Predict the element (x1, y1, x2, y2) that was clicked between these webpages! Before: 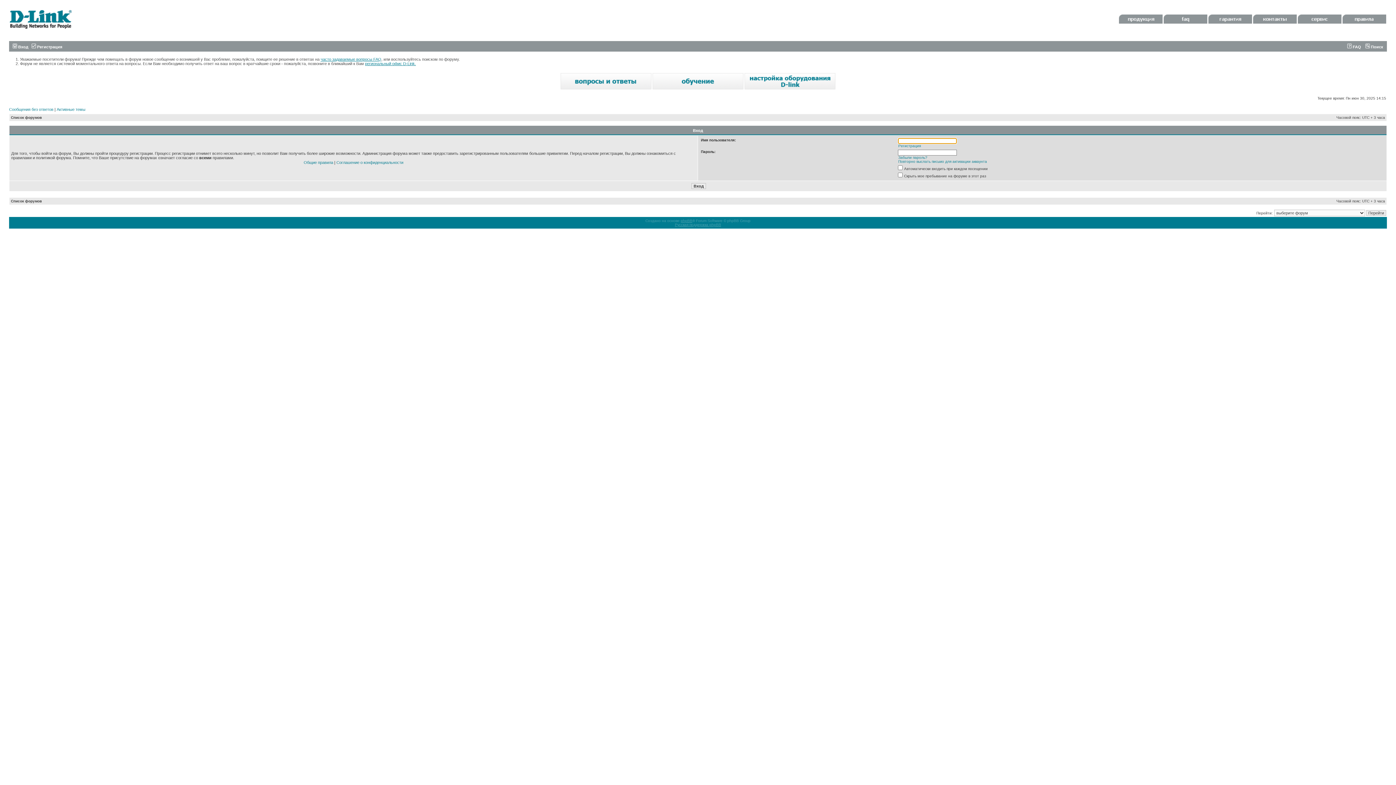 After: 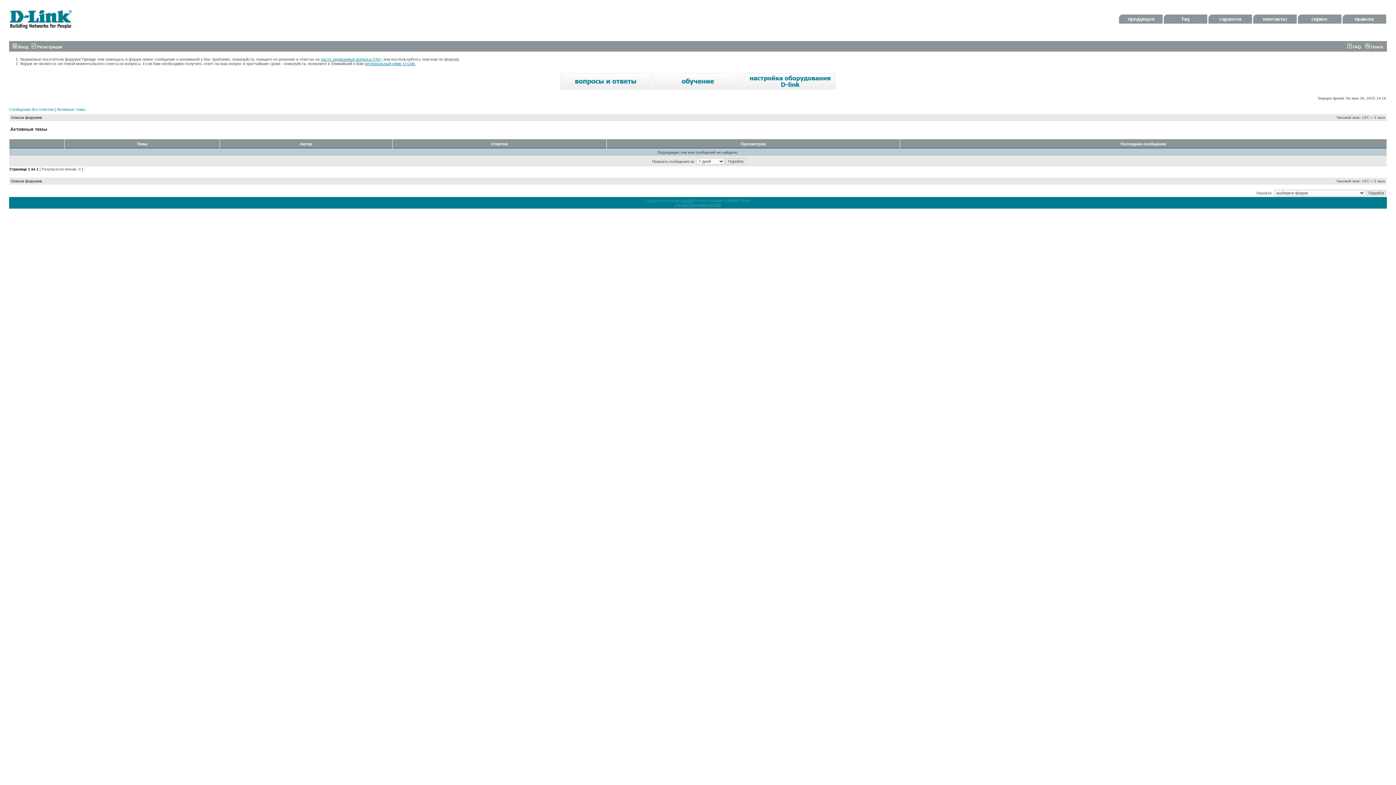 Action: bbox: (56, 107, 85, 111) label: Активные темы